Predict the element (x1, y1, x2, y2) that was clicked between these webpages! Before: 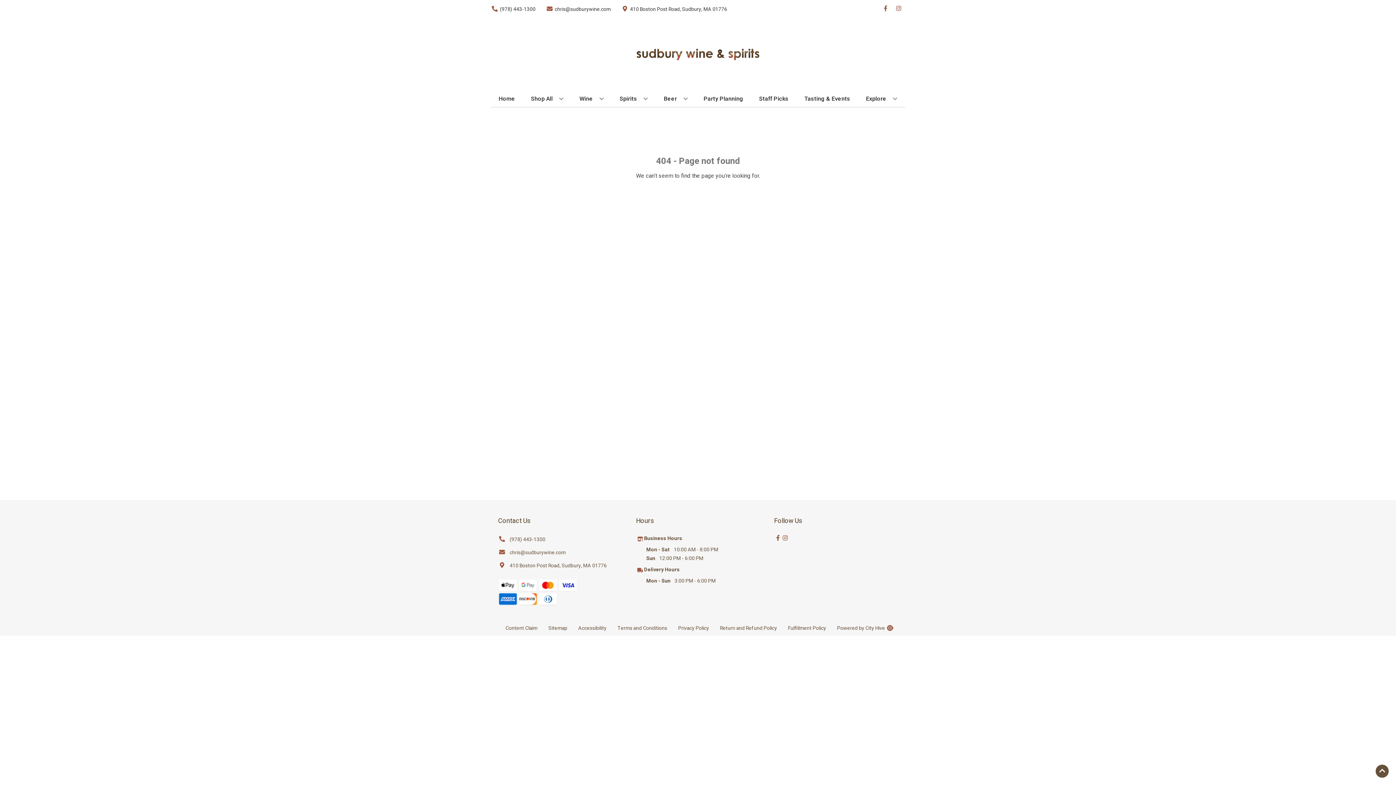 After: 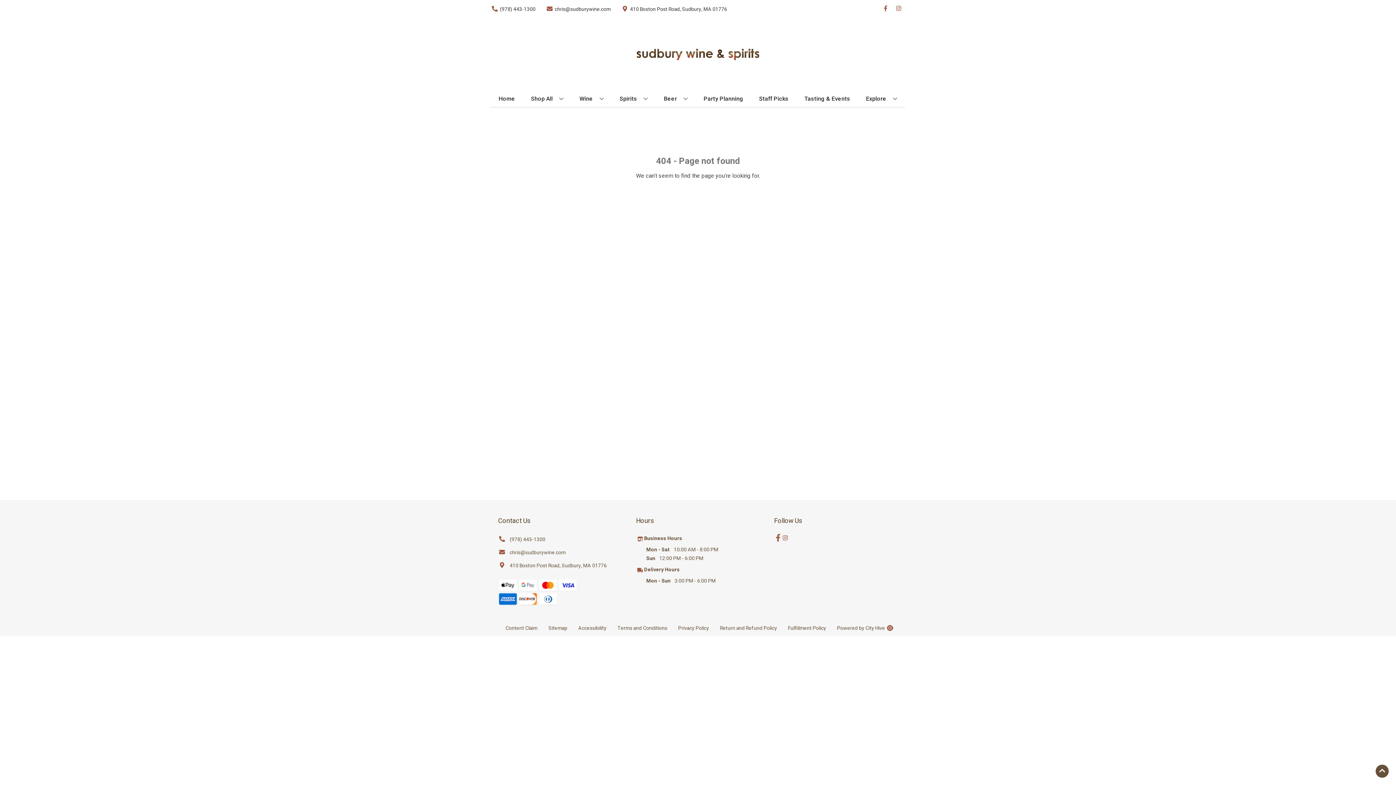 Action: label: Opens facebook in a new tab bbox: (774, 534, 781, 542)